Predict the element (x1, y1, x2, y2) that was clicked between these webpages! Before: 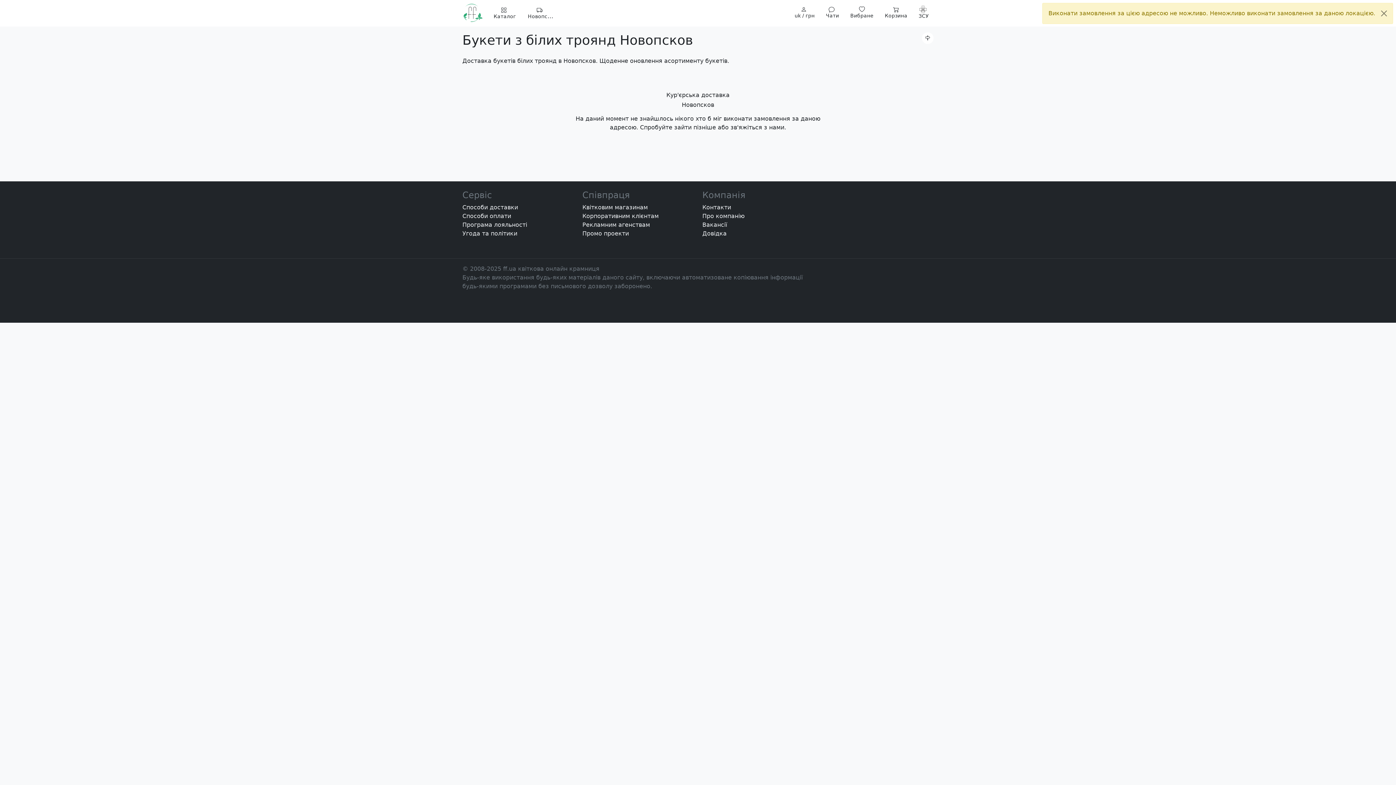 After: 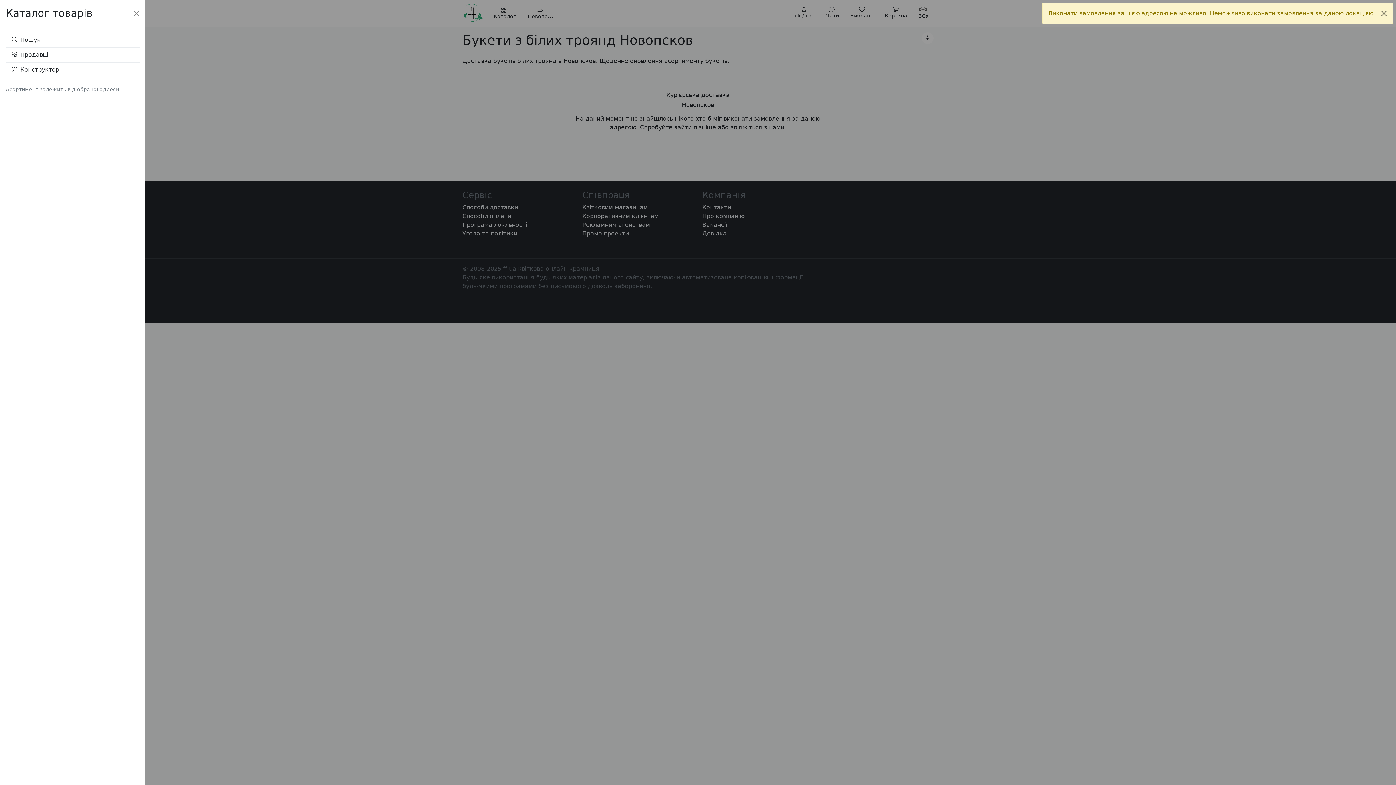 Action: label: 
Каталог bbox: (489, 4, 520, 22)